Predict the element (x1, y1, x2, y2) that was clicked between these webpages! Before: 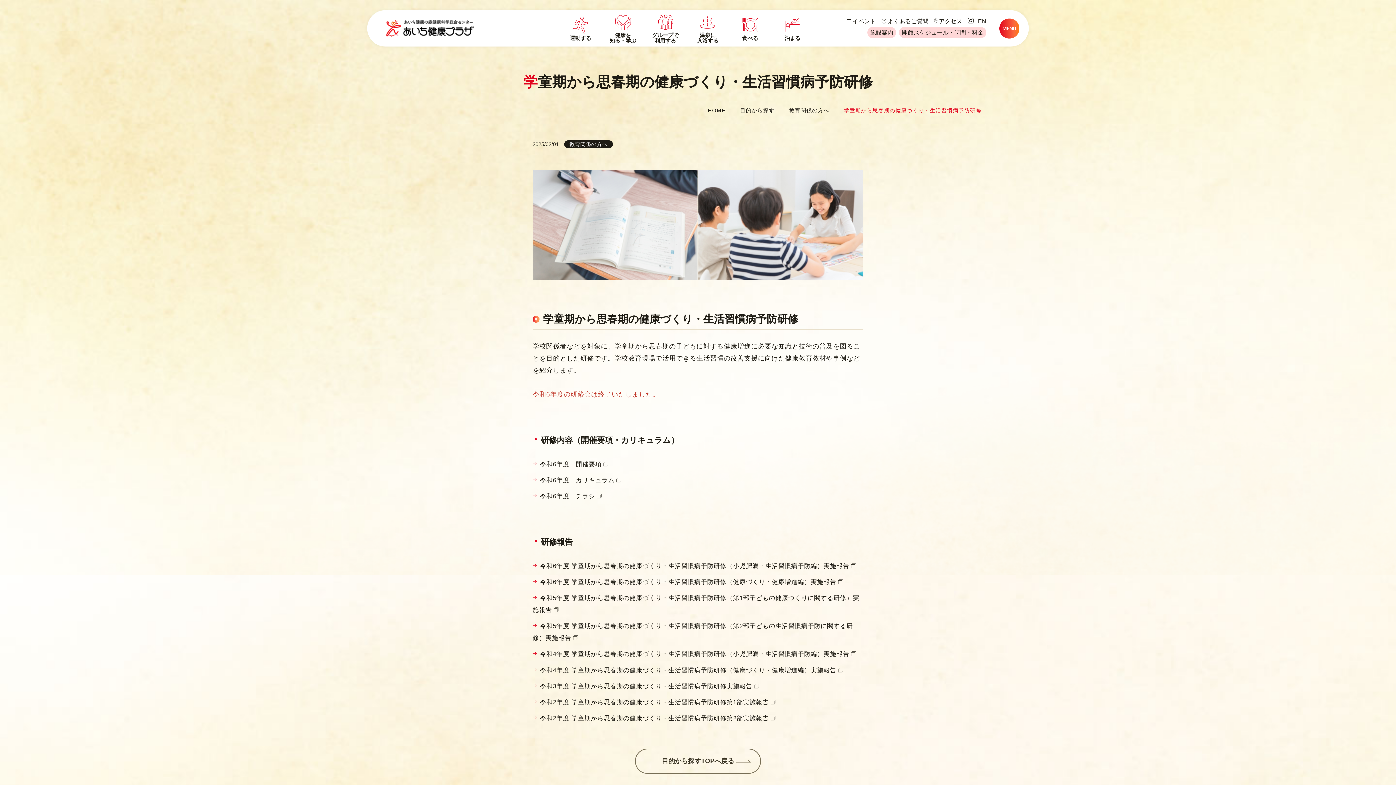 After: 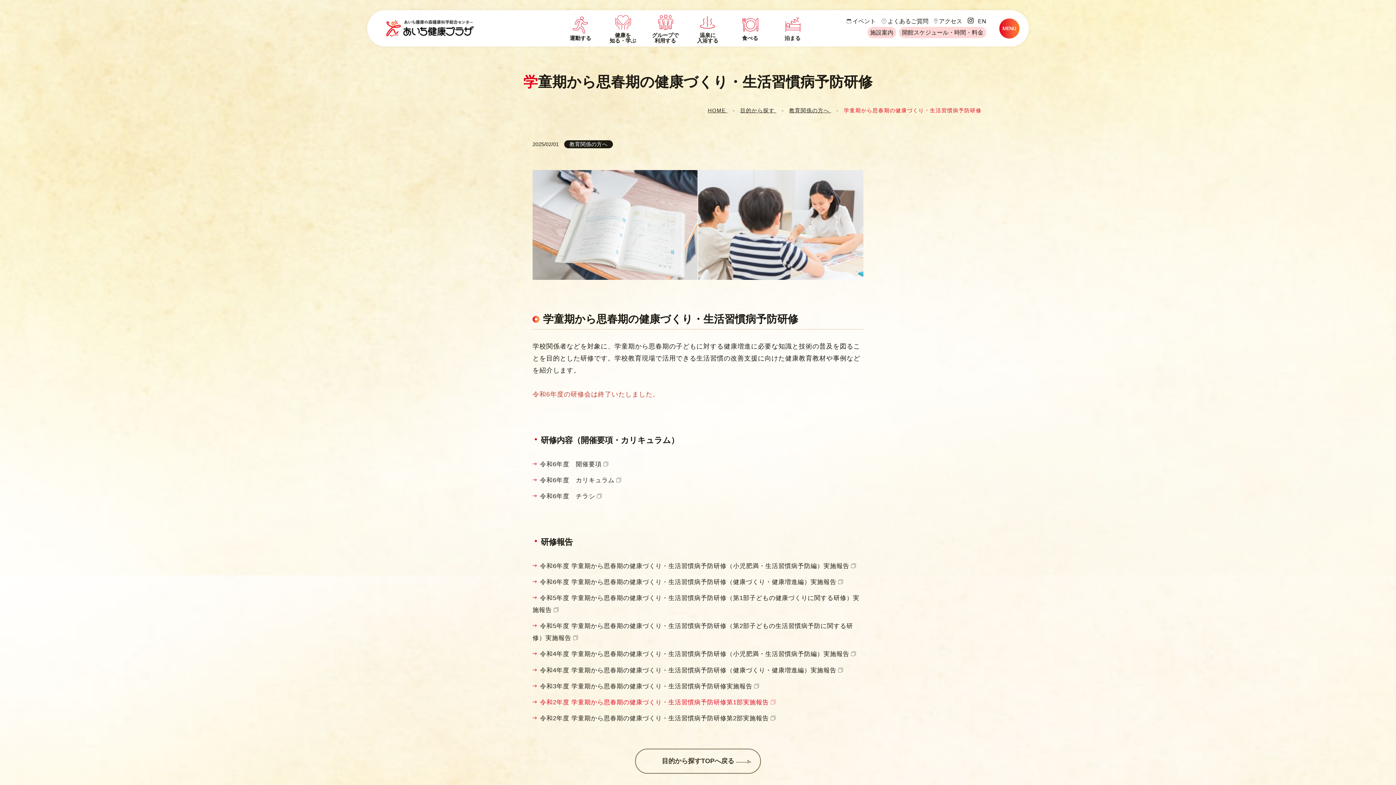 Action: bbox: (532, 699, 775, 706) label: 令和2年度 学童期から思春期の健康づくり・生活習慣病予防研修第1部実施報告